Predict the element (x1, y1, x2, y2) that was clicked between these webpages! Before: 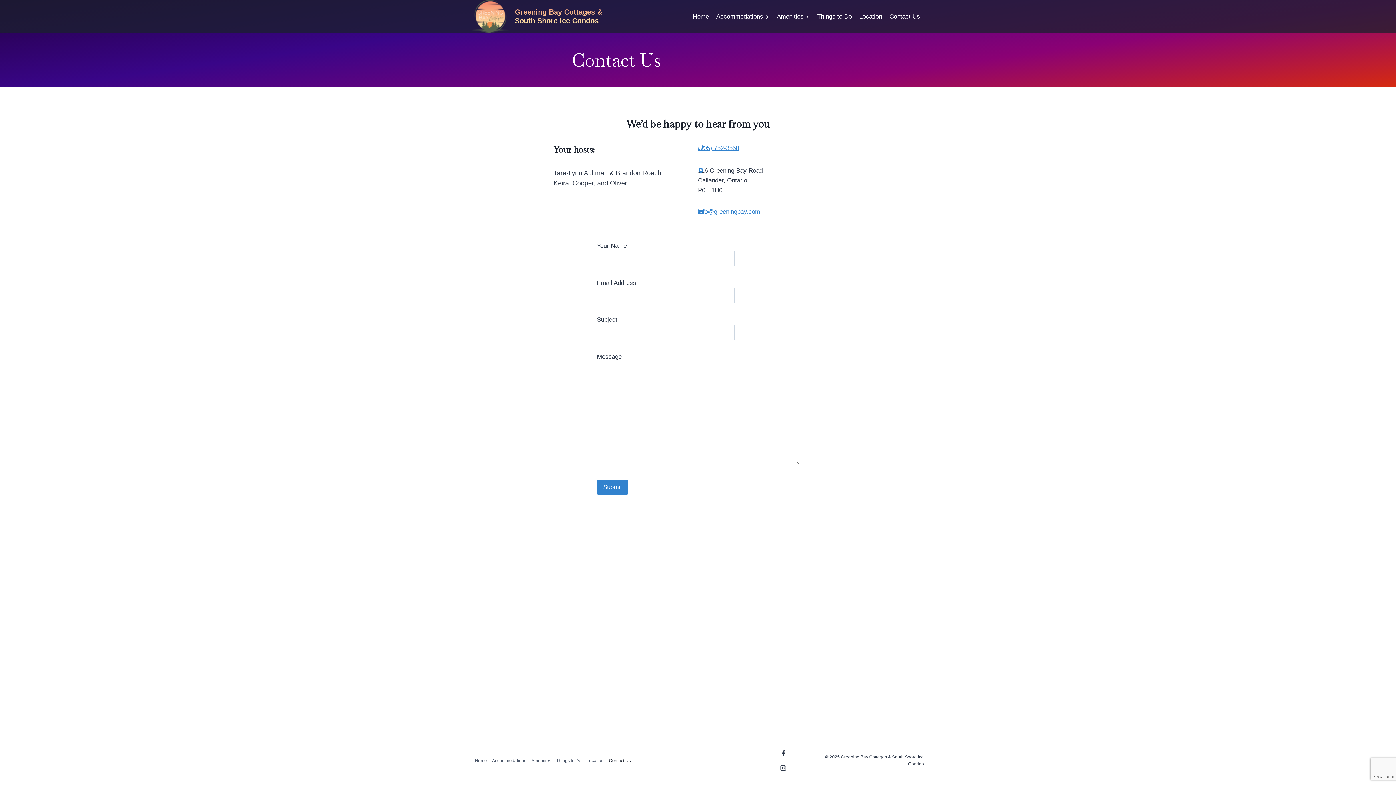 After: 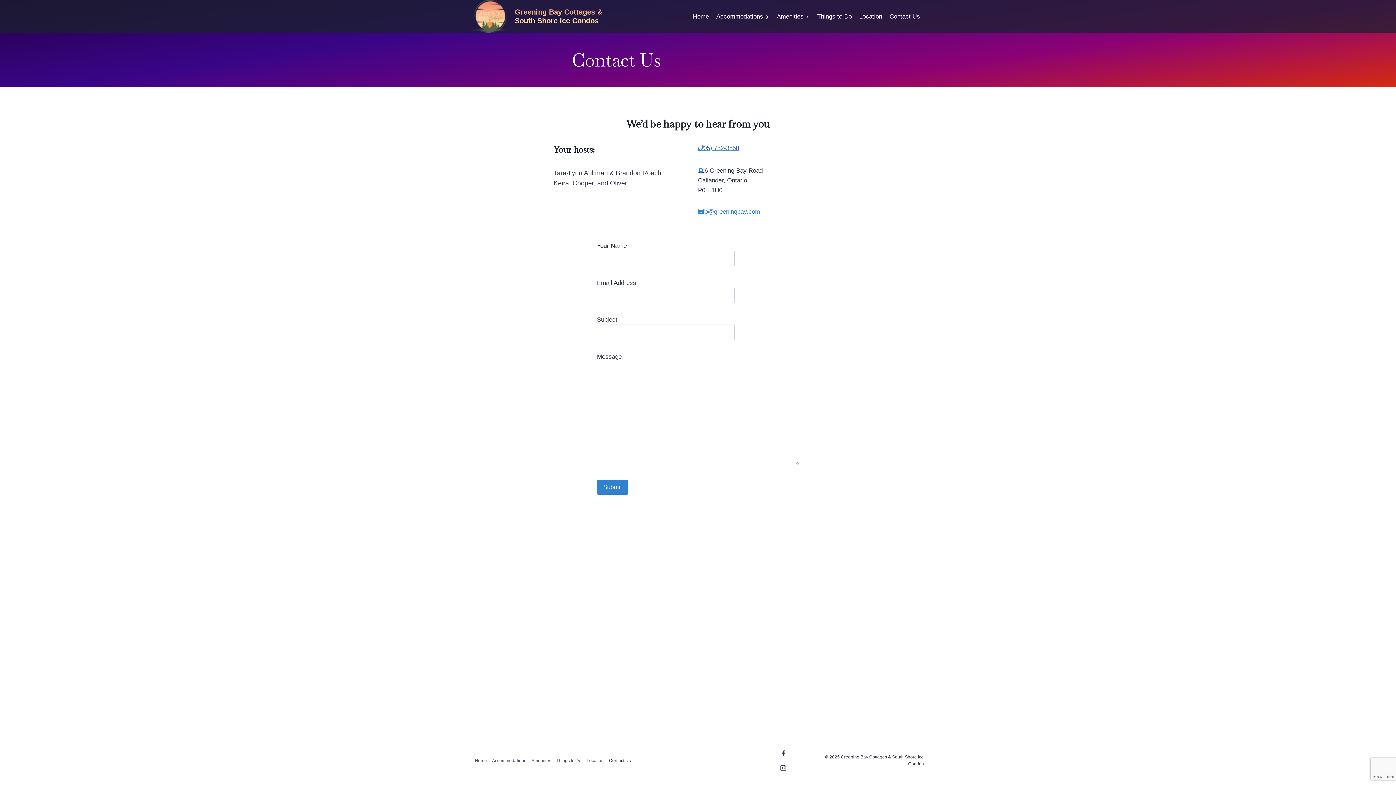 Action: label: (705) 752-3558 bbox: (698, 144, 739, 151)